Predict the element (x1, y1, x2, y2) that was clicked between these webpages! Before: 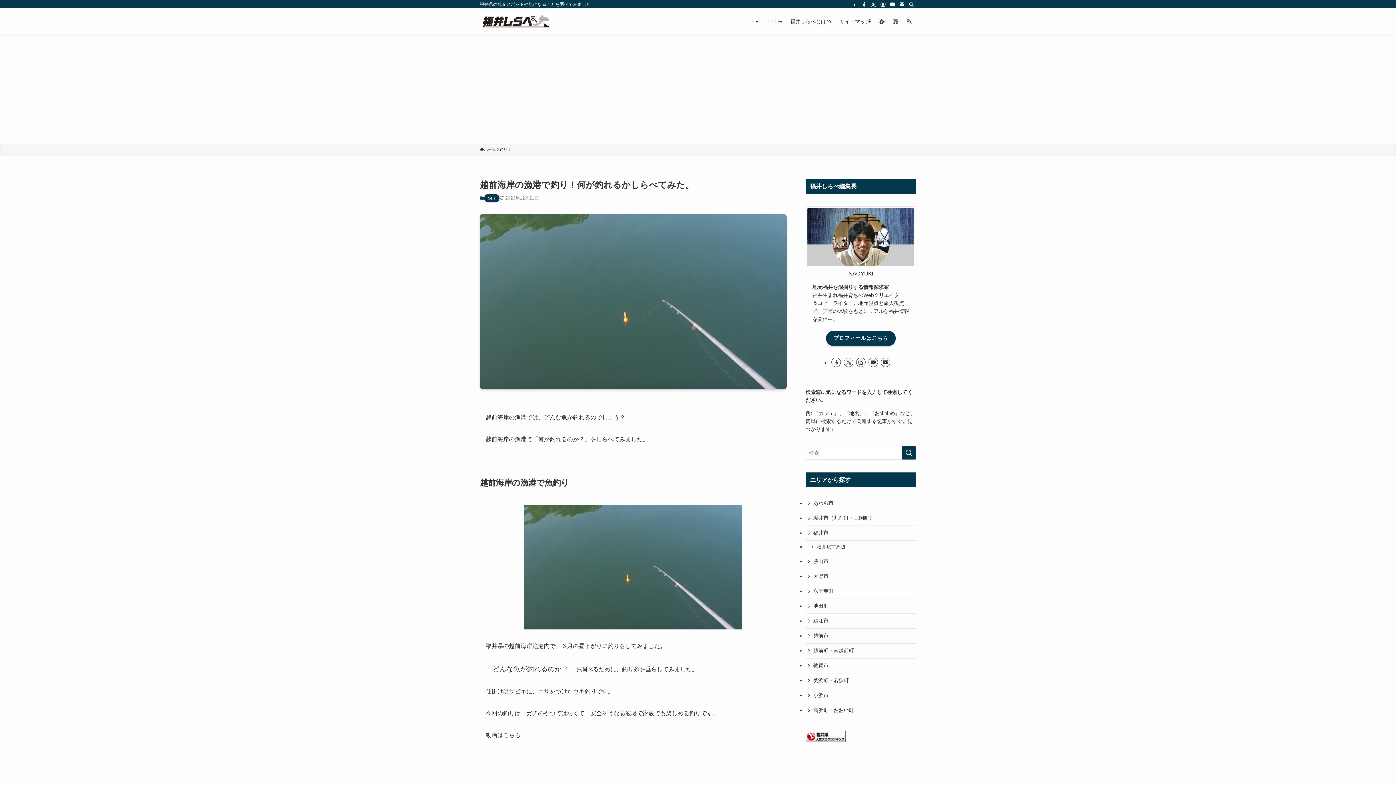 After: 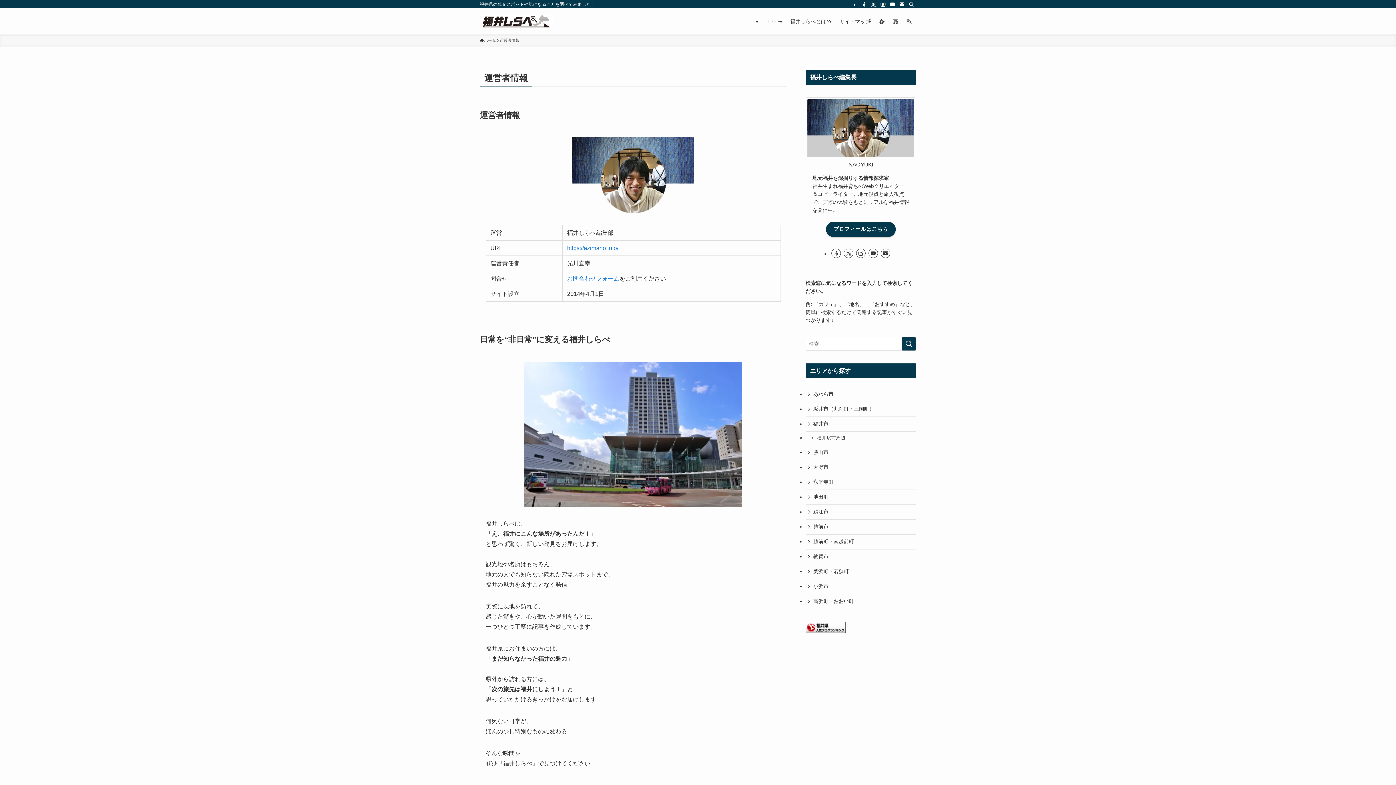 Action: label: プロフィールはこちら bbox: (826, 330, 896, 346)